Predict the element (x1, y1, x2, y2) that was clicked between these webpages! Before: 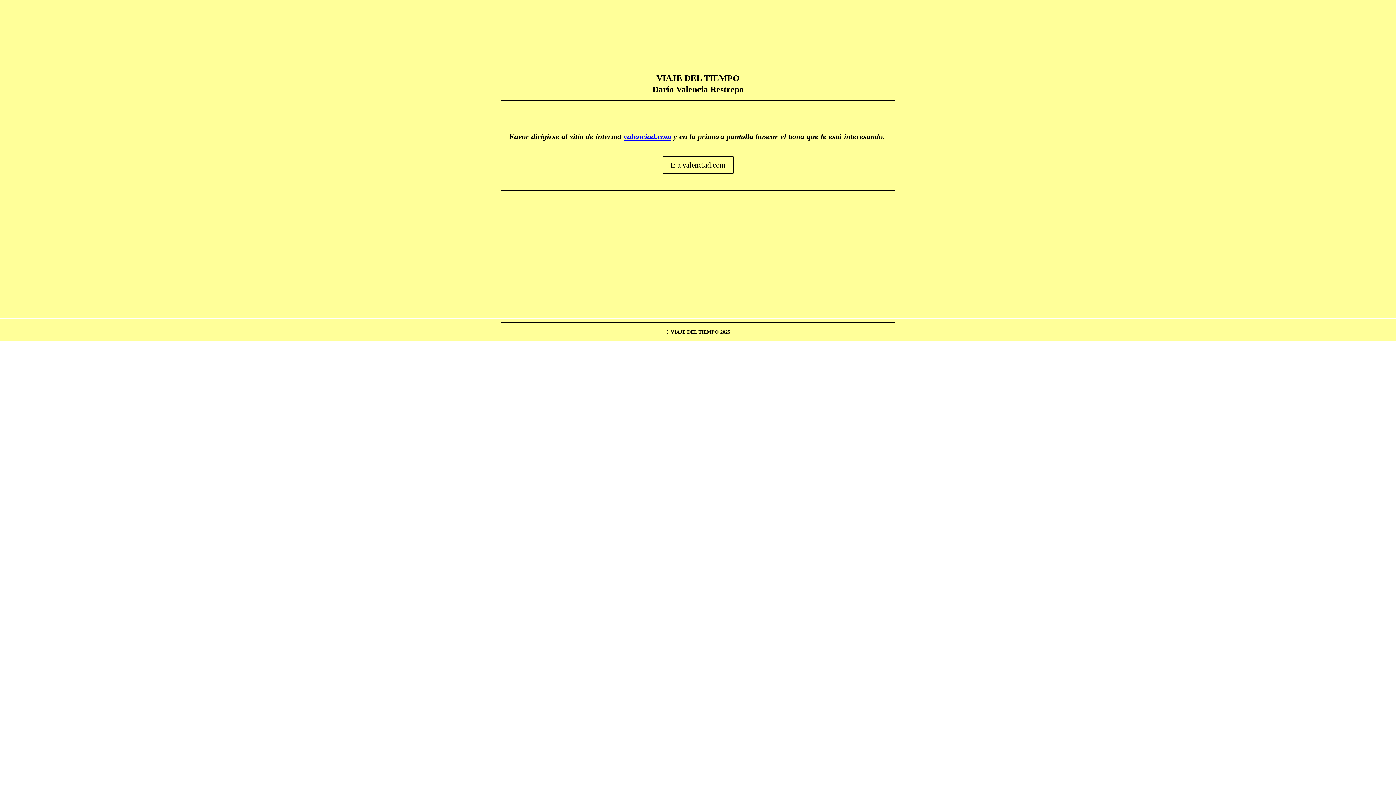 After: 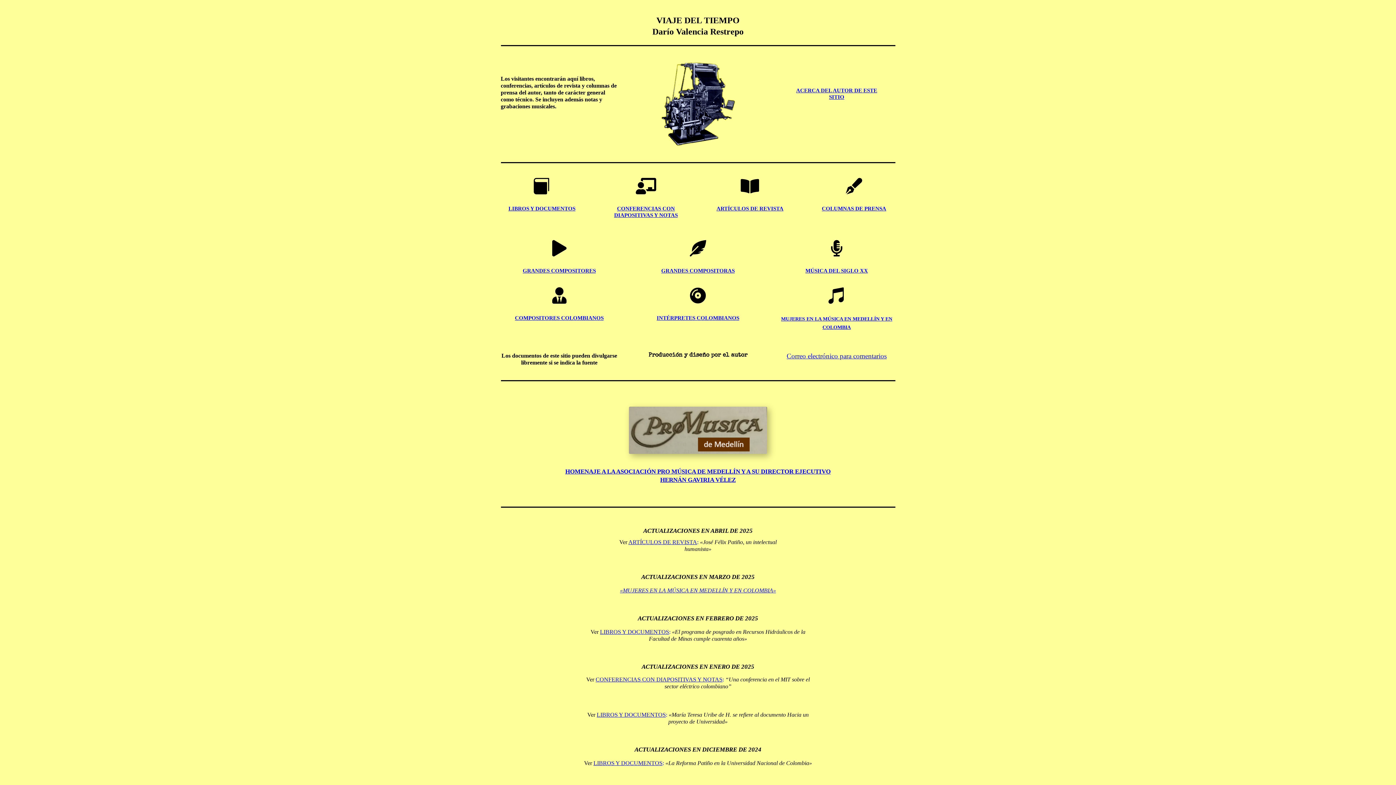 Action: bbox: (623, 132, 671, 141) label: valenciad.com